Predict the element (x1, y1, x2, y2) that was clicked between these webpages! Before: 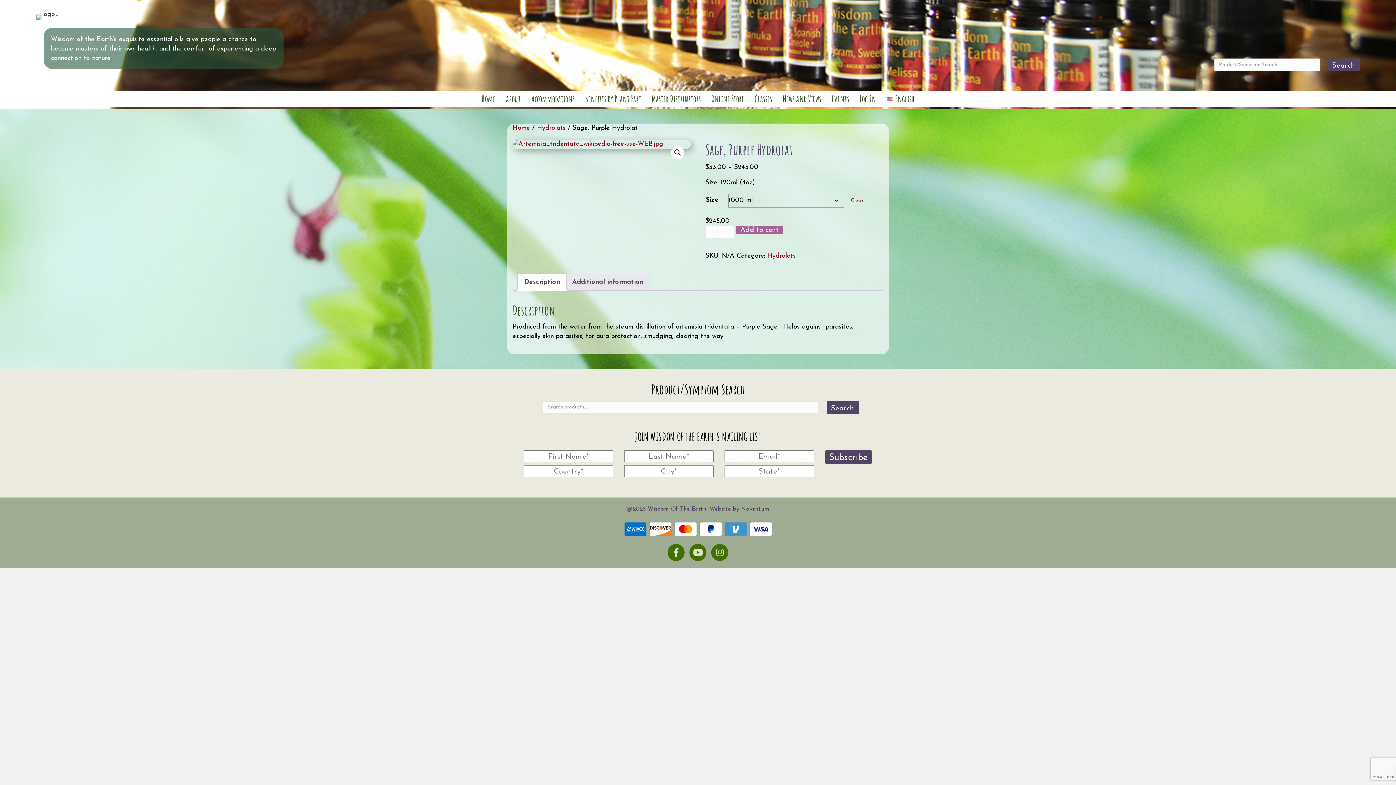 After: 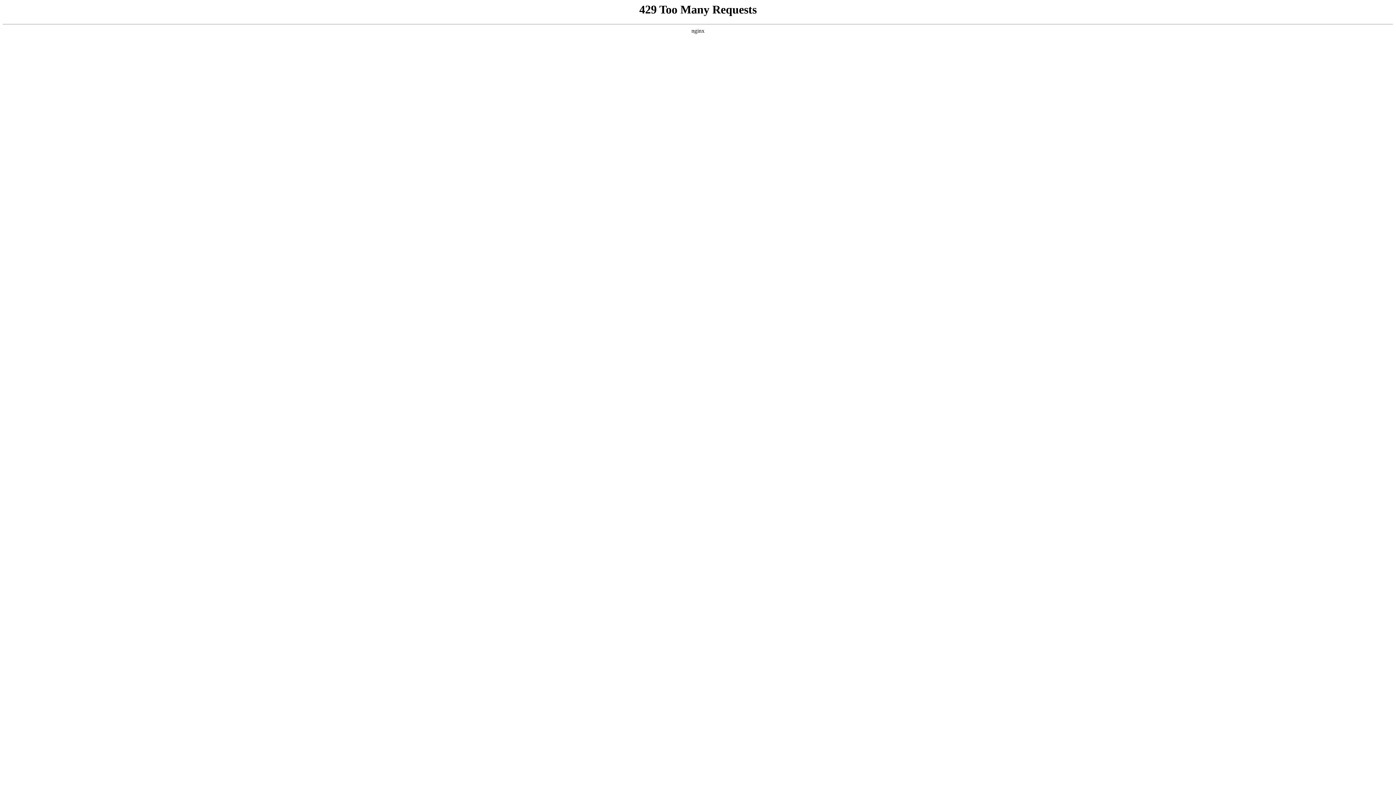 Action: label: Home bbox: (512, 124, 530, 131)